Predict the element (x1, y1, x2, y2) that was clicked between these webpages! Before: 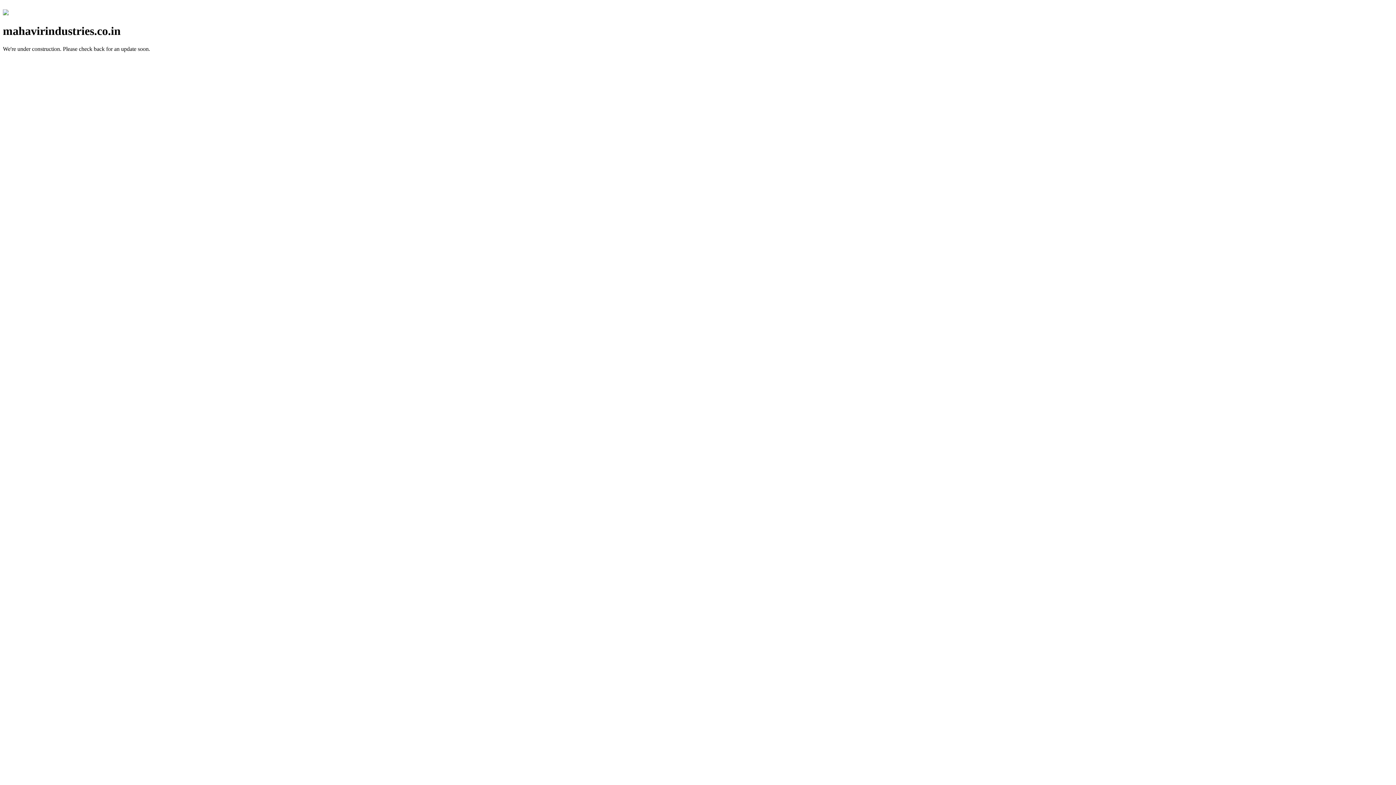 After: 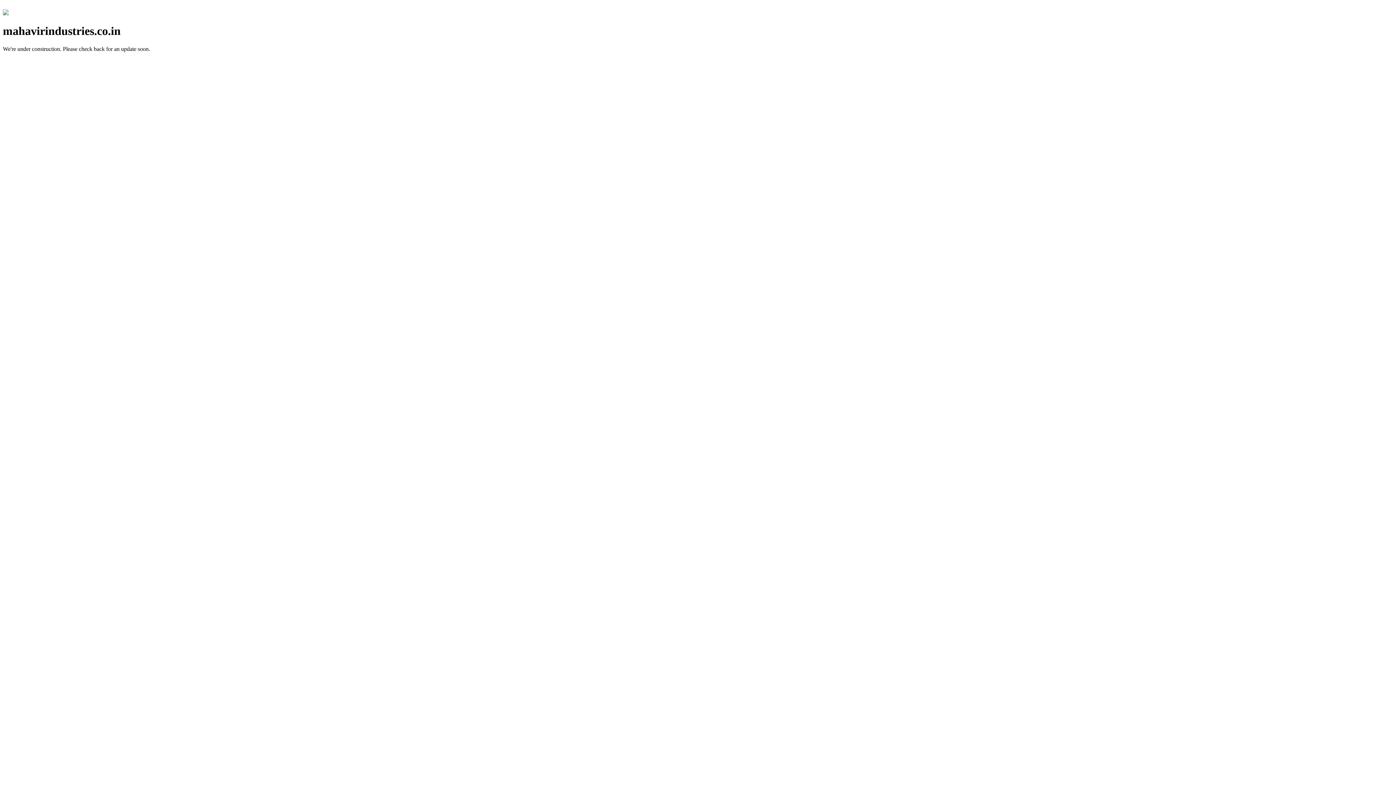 Action: bbox: (2, 10, 8, 16)